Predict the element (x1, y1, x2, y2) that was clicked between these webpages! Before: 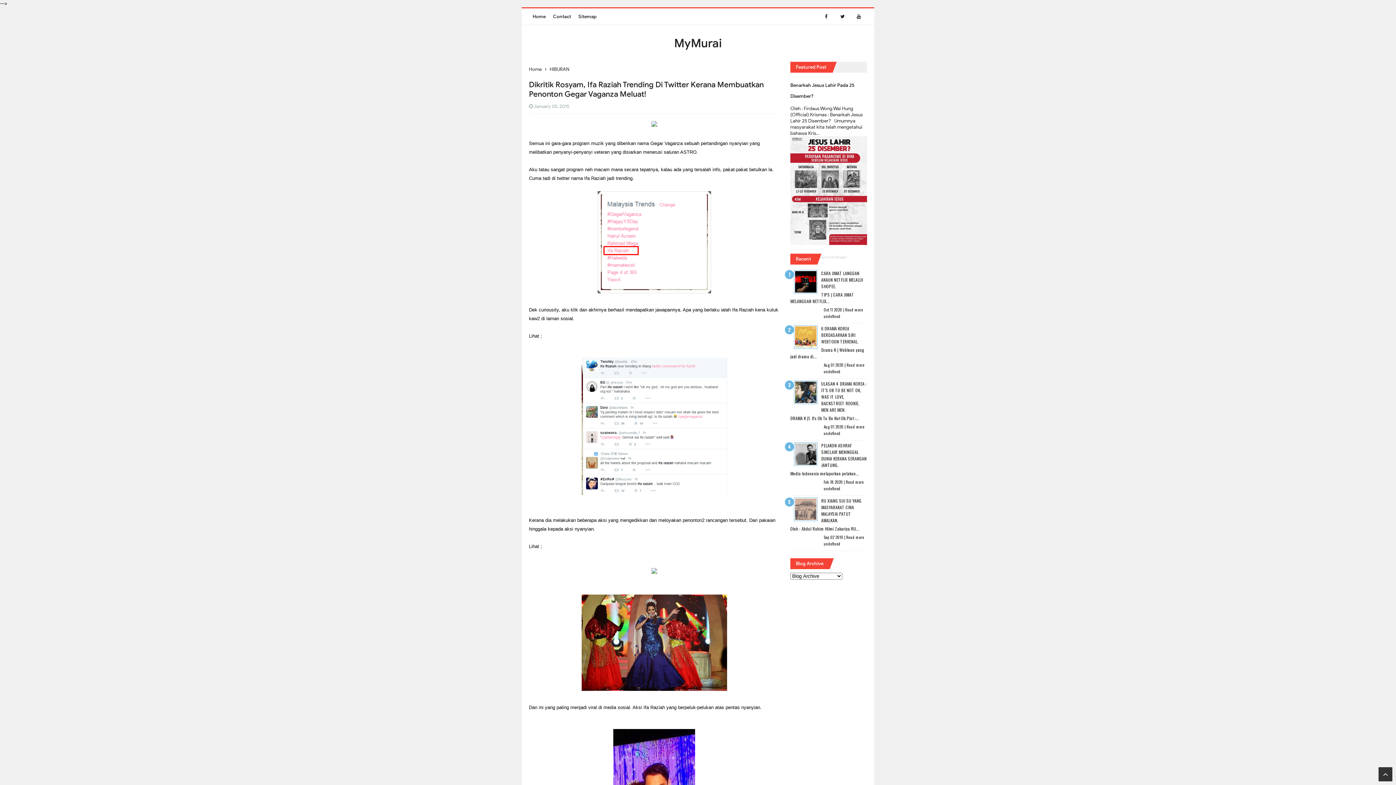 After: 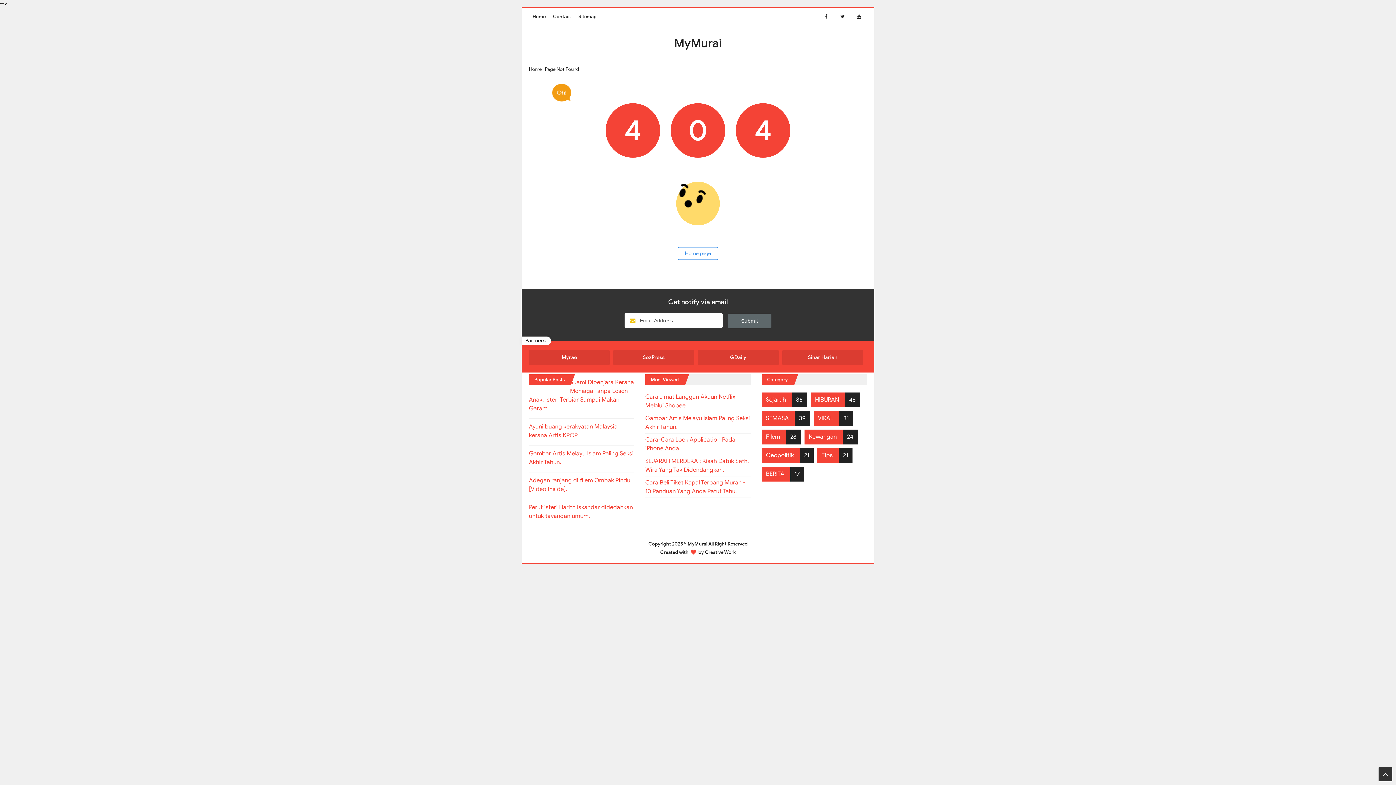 Action: bbox: (824, 540, 840, 546) label: undefined